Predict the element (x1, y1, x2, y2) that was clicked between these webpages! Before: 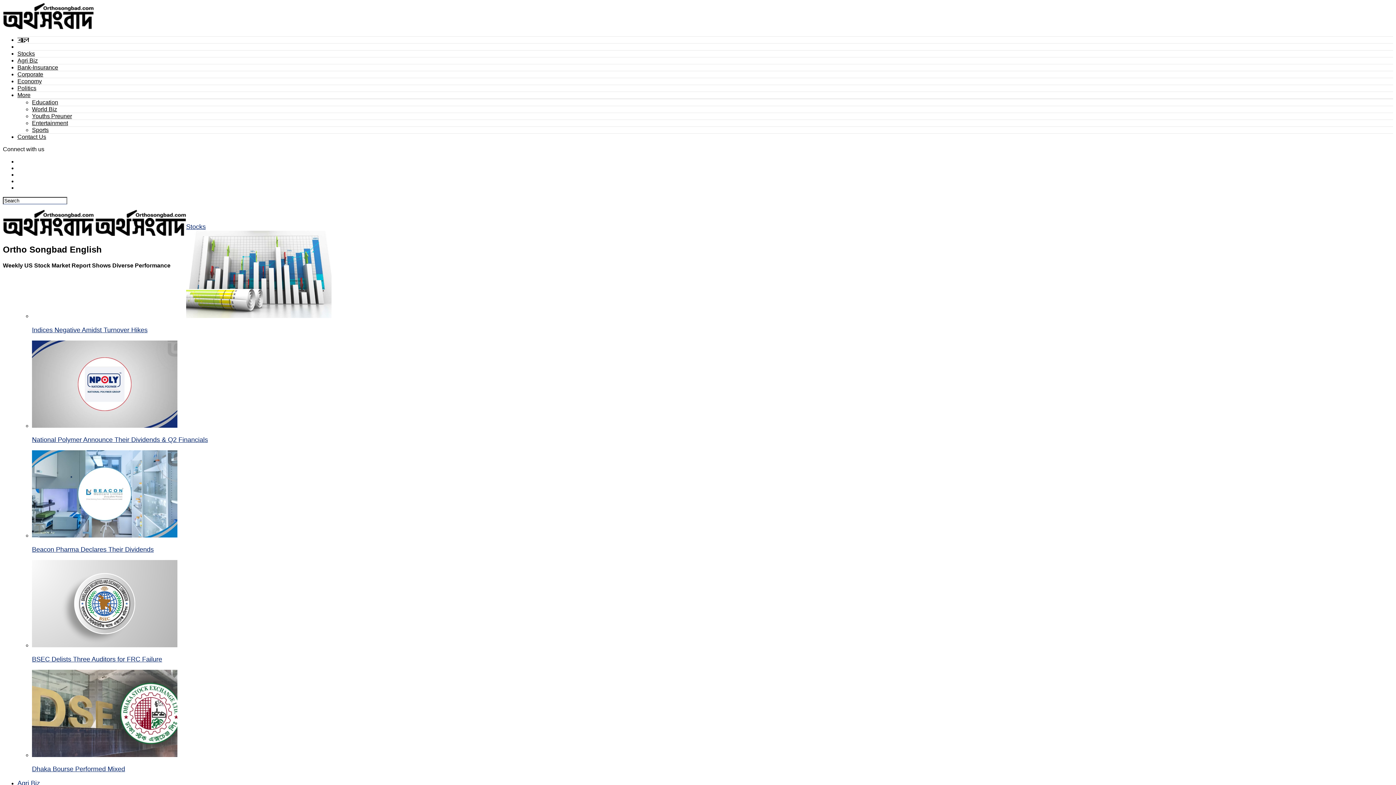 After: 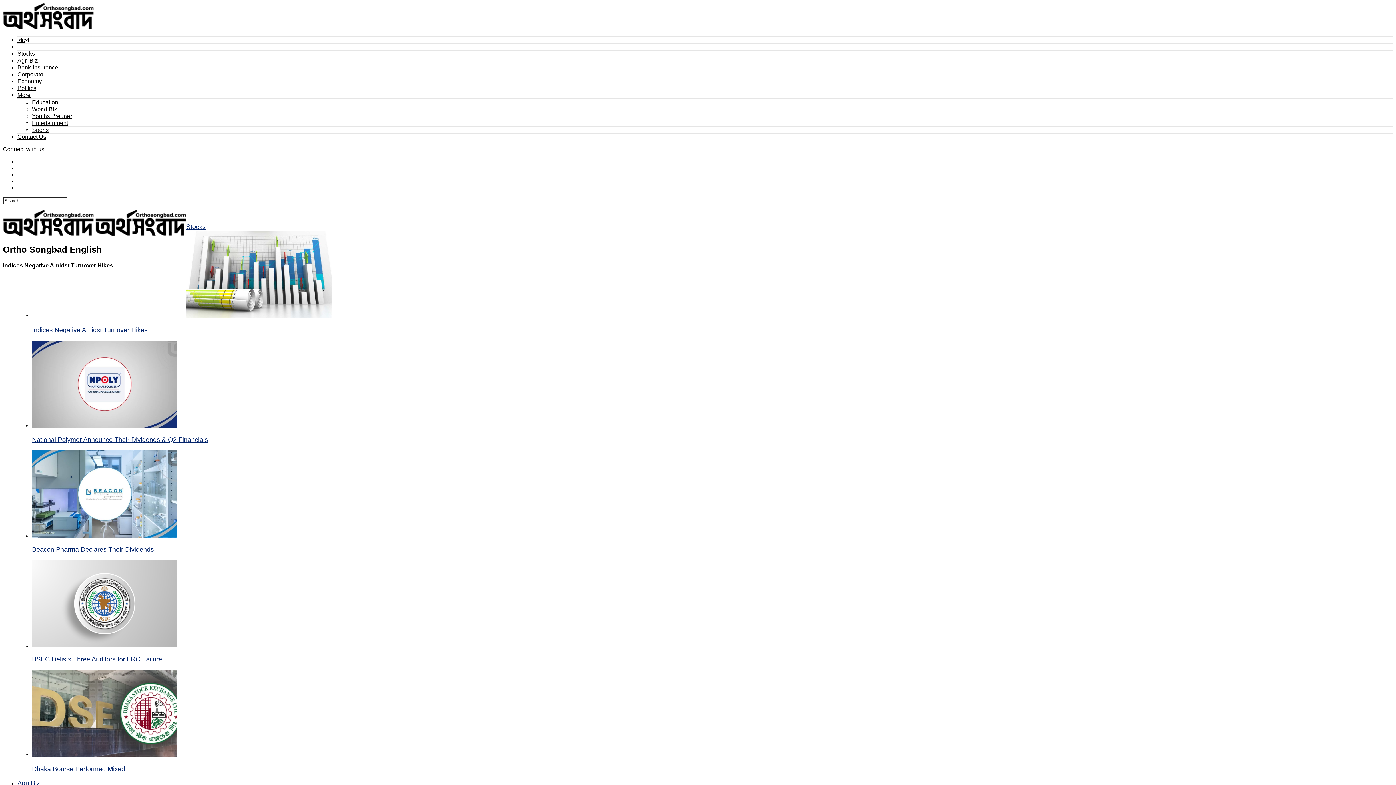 Action: label: Indices Negative Amidst Turnover Hikes bbox: (32, 230, 1393, 334)